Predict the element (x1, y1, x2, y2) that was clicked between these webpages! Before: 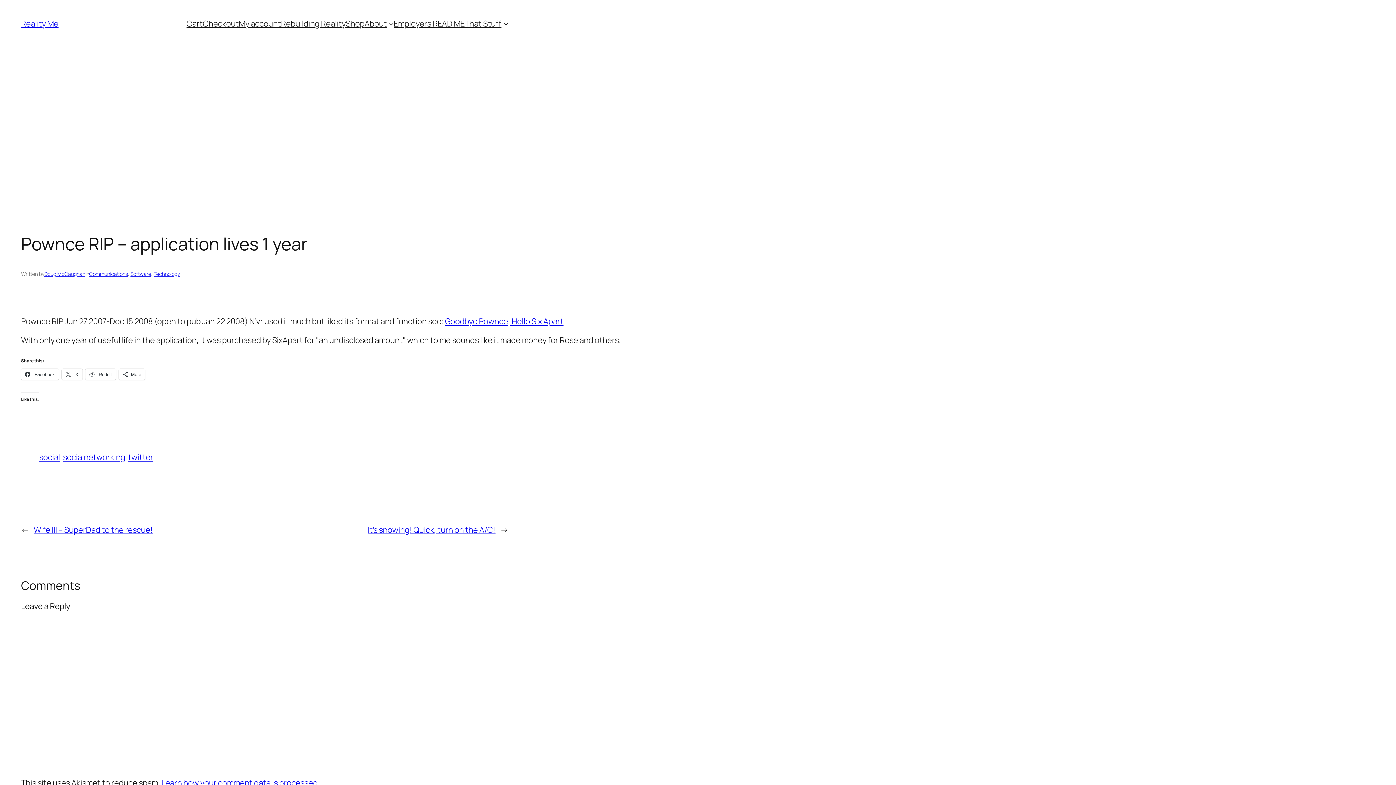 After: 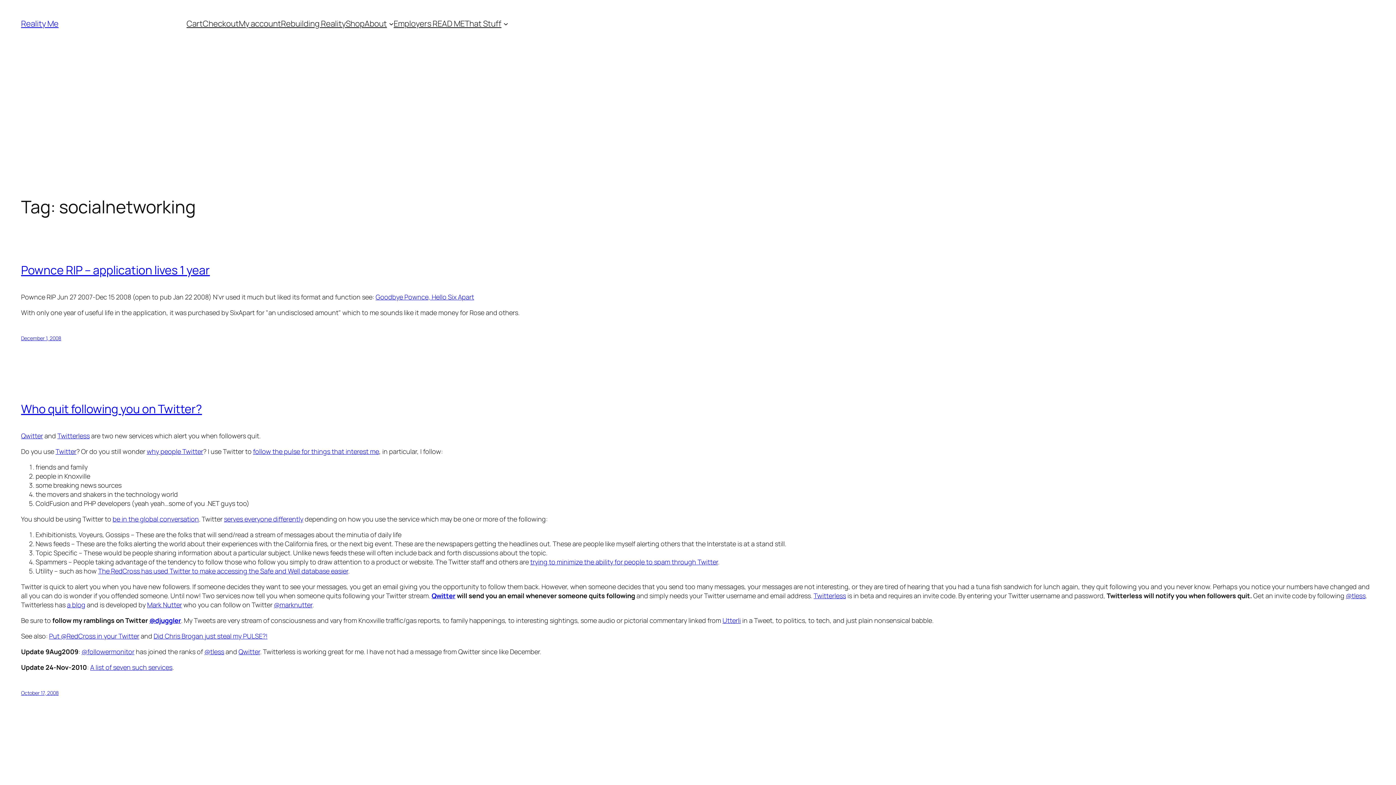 Action: label: socialnetworking bbox: (62, 452, 125, 463)